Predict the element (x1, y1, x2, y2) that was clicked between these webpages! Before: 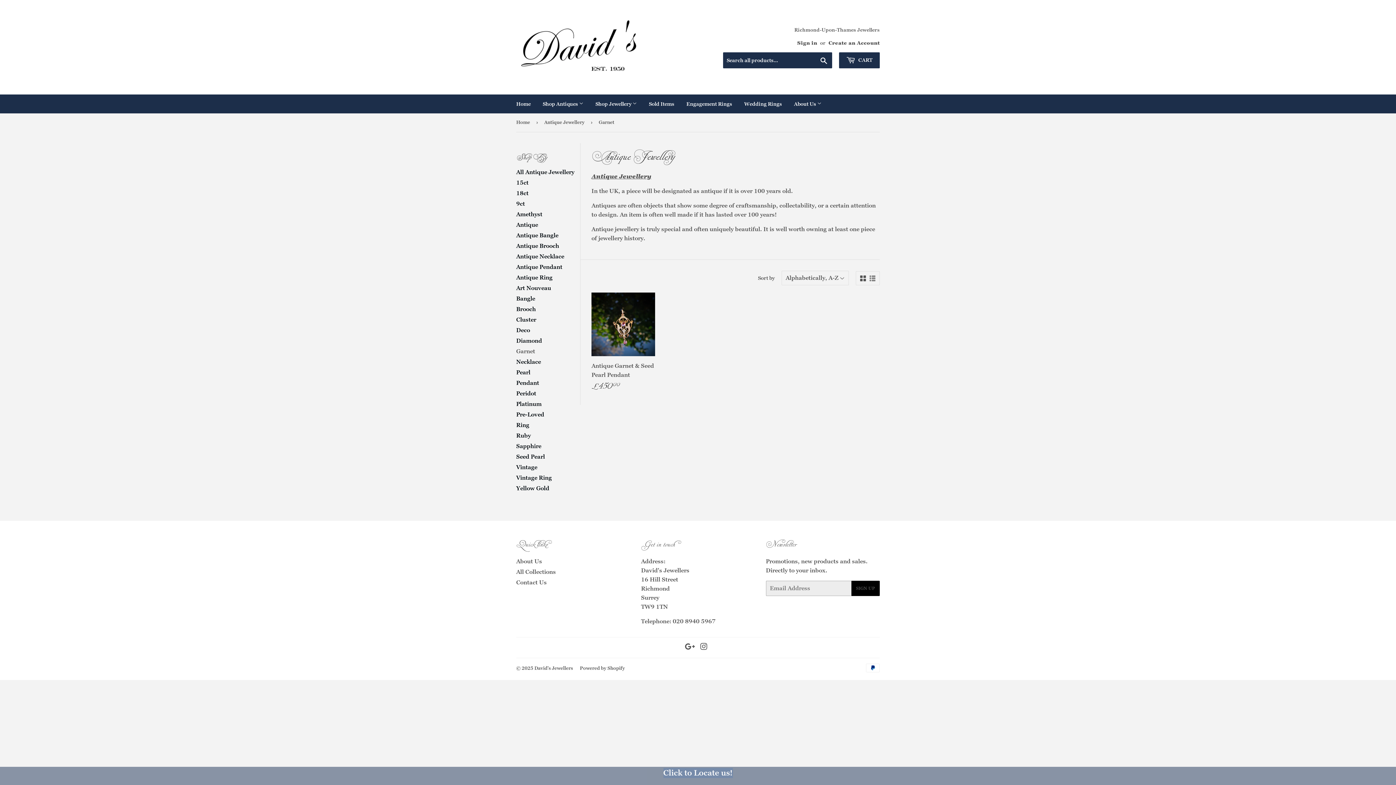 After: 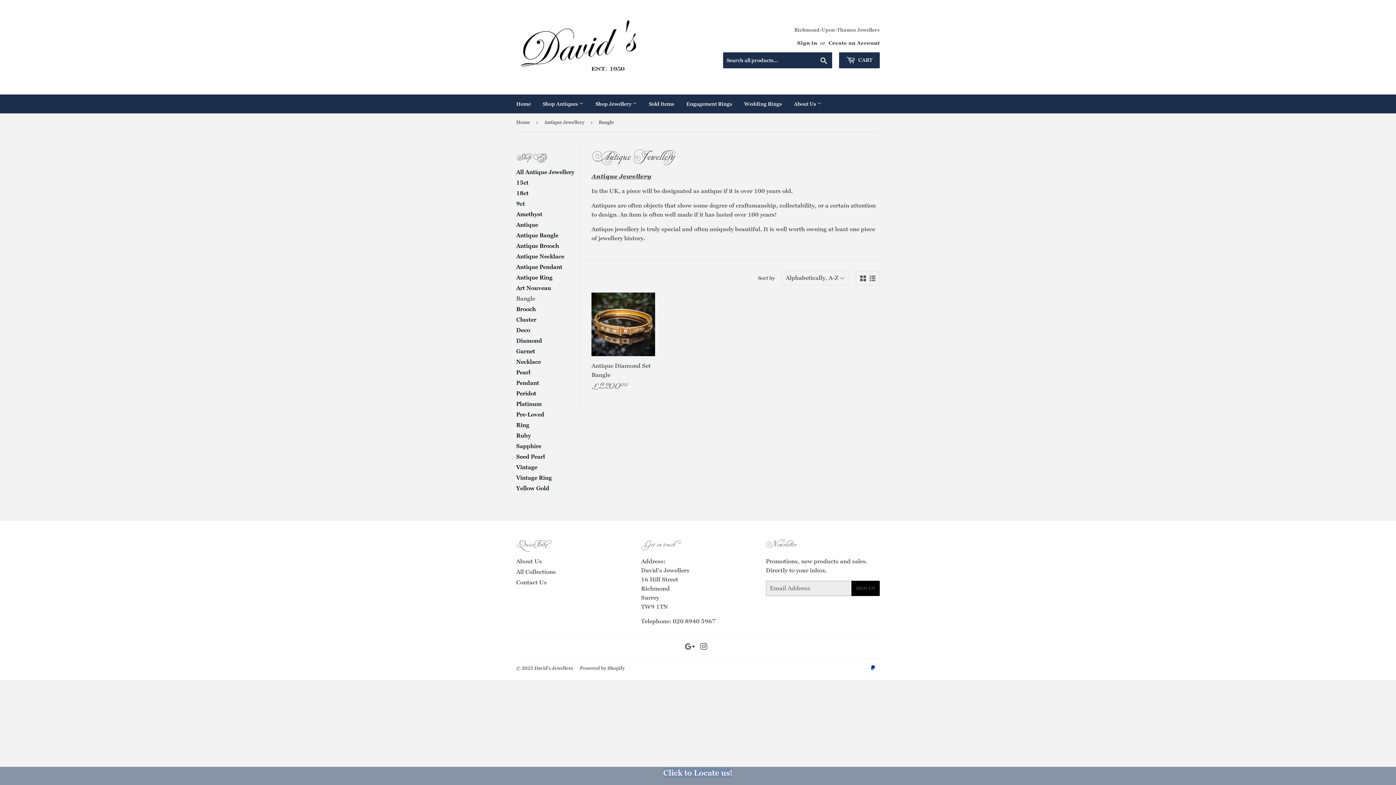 Action: bbox: (516, 295, 535, 302) label: Bangle